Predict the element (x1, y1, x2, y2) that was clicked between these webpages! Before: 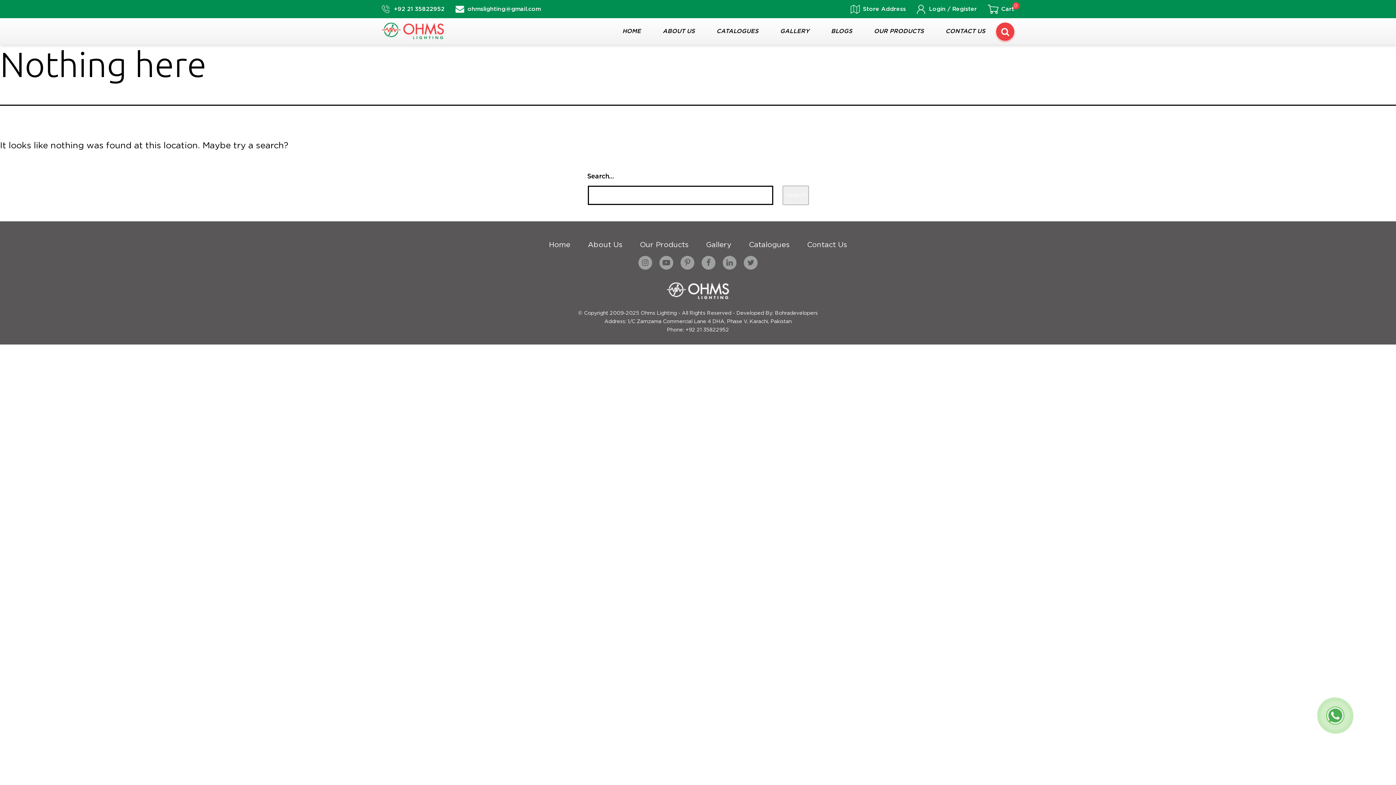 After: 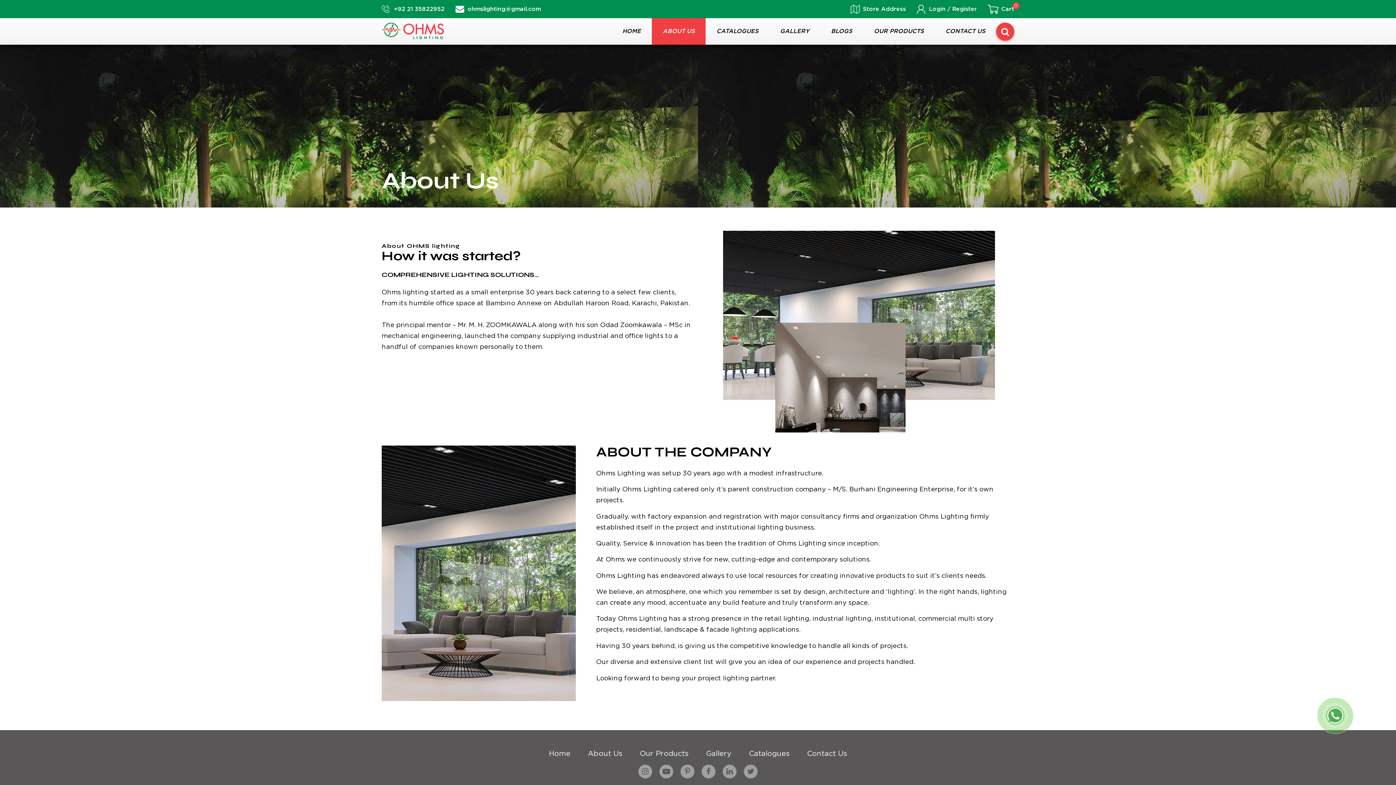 Action: bbox: (579, 238, 631, 251) label: About Us